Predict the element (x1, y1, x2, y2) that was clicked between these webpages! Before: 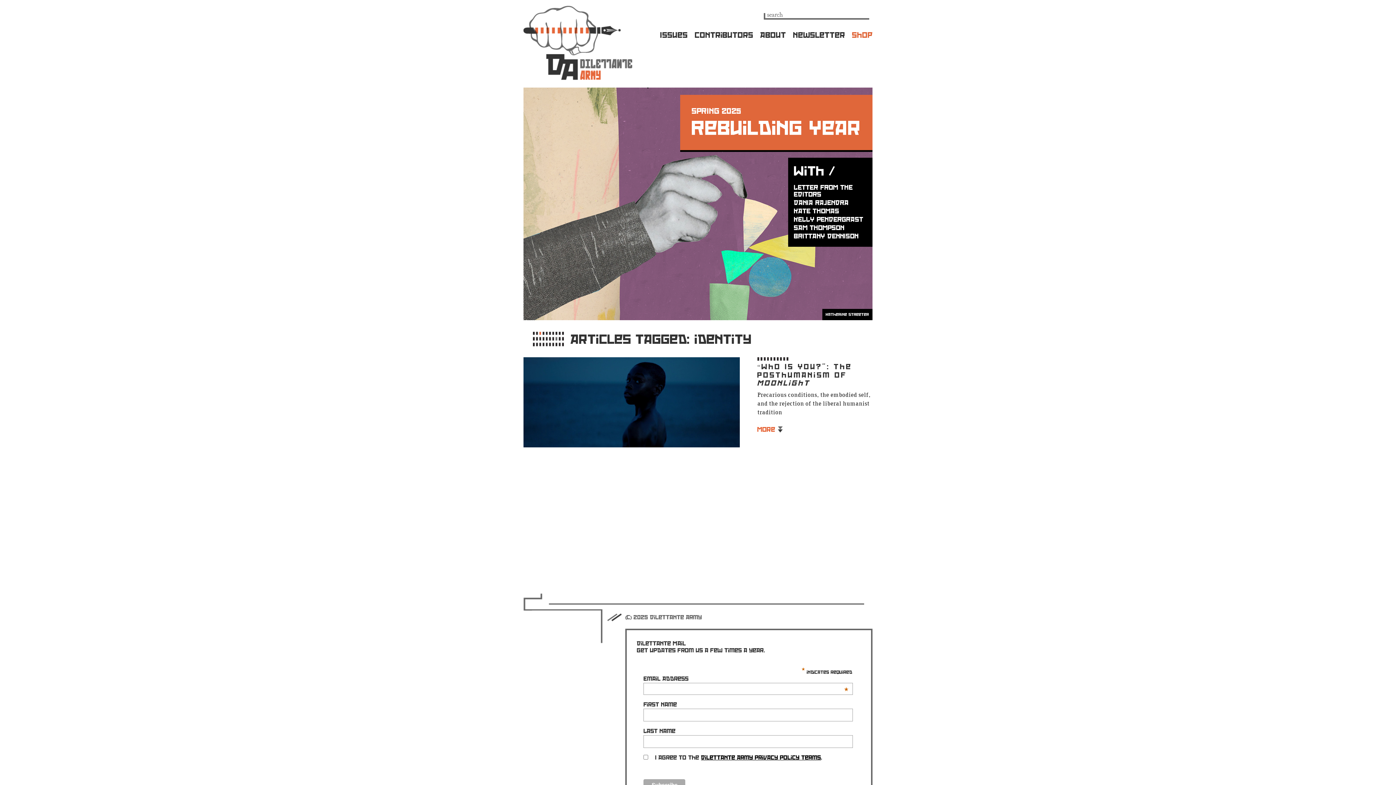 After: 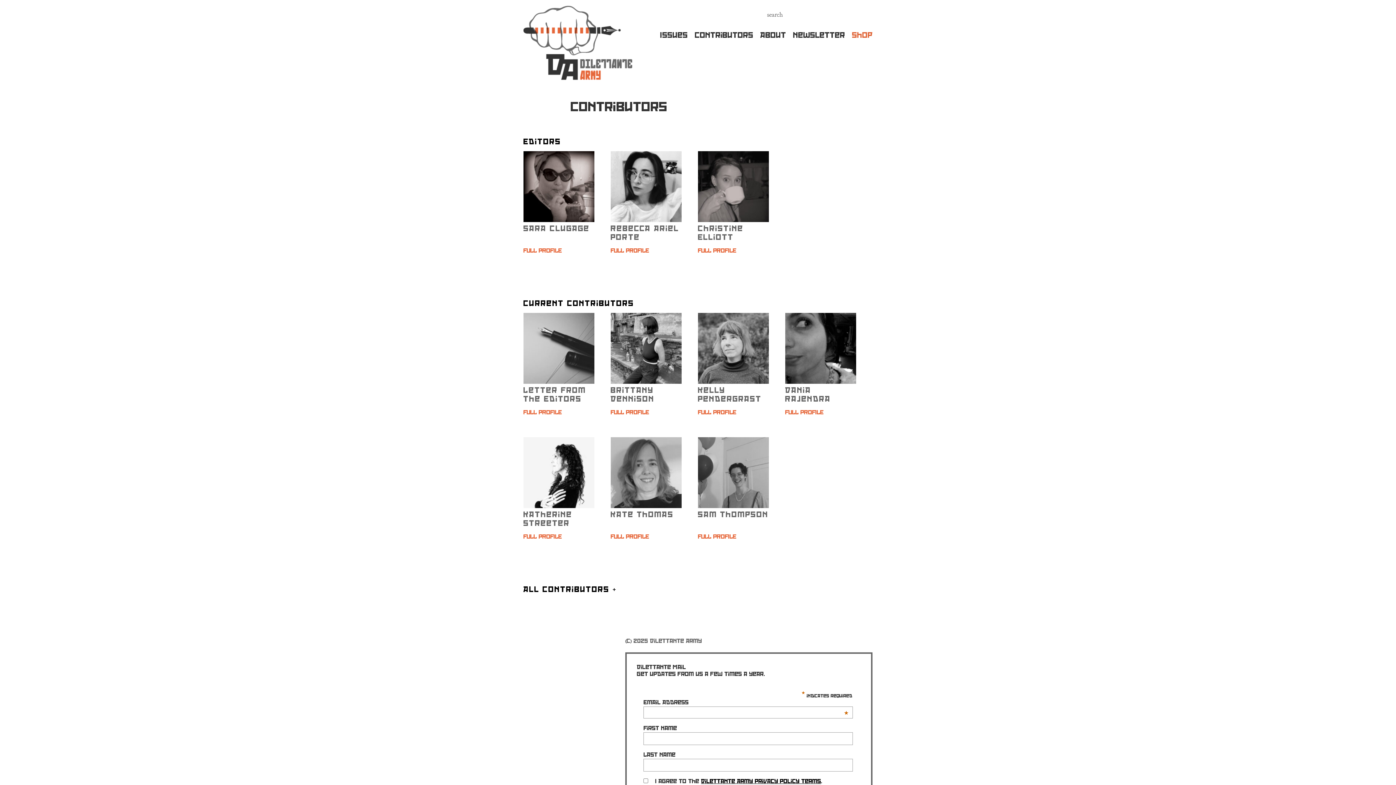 Action: label: Contributors bbox: (695, 30, 753, 39)